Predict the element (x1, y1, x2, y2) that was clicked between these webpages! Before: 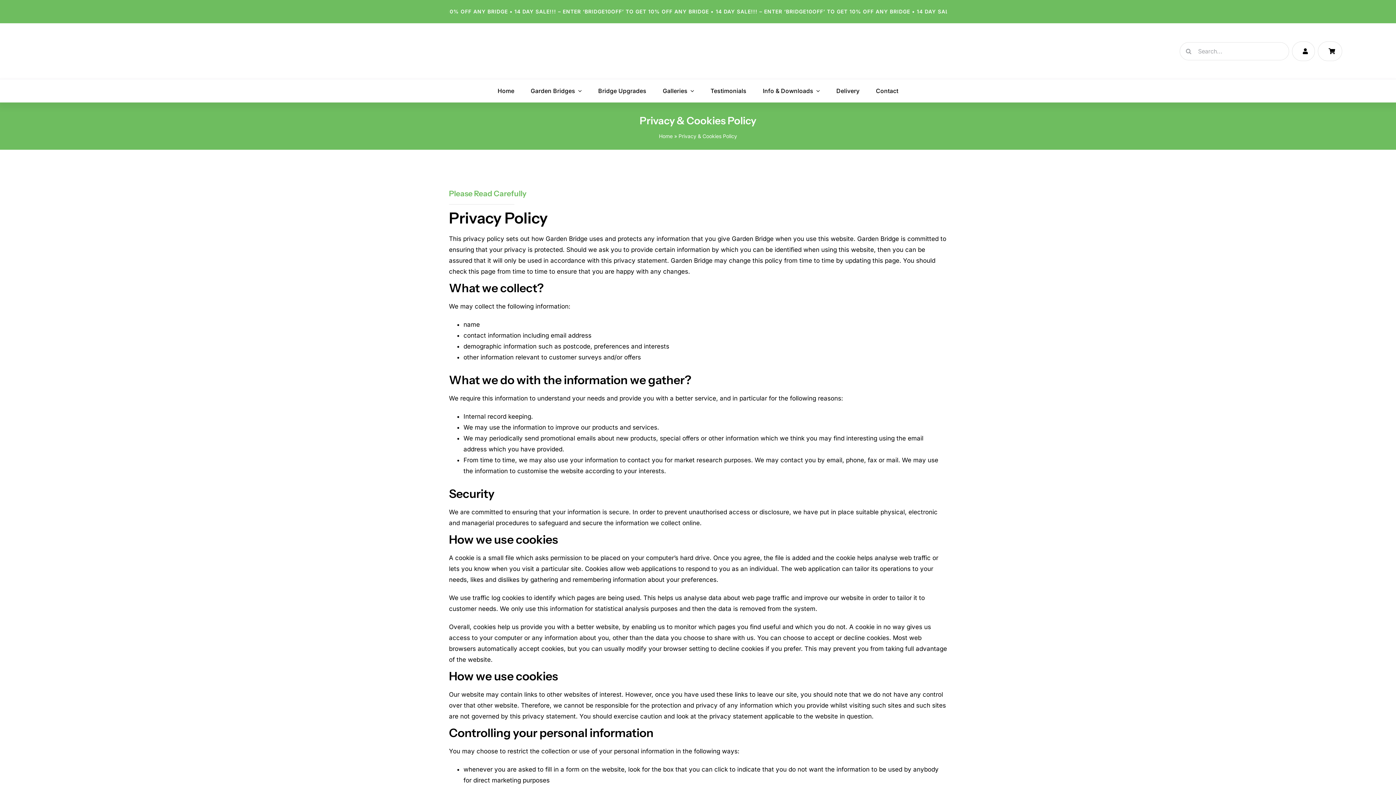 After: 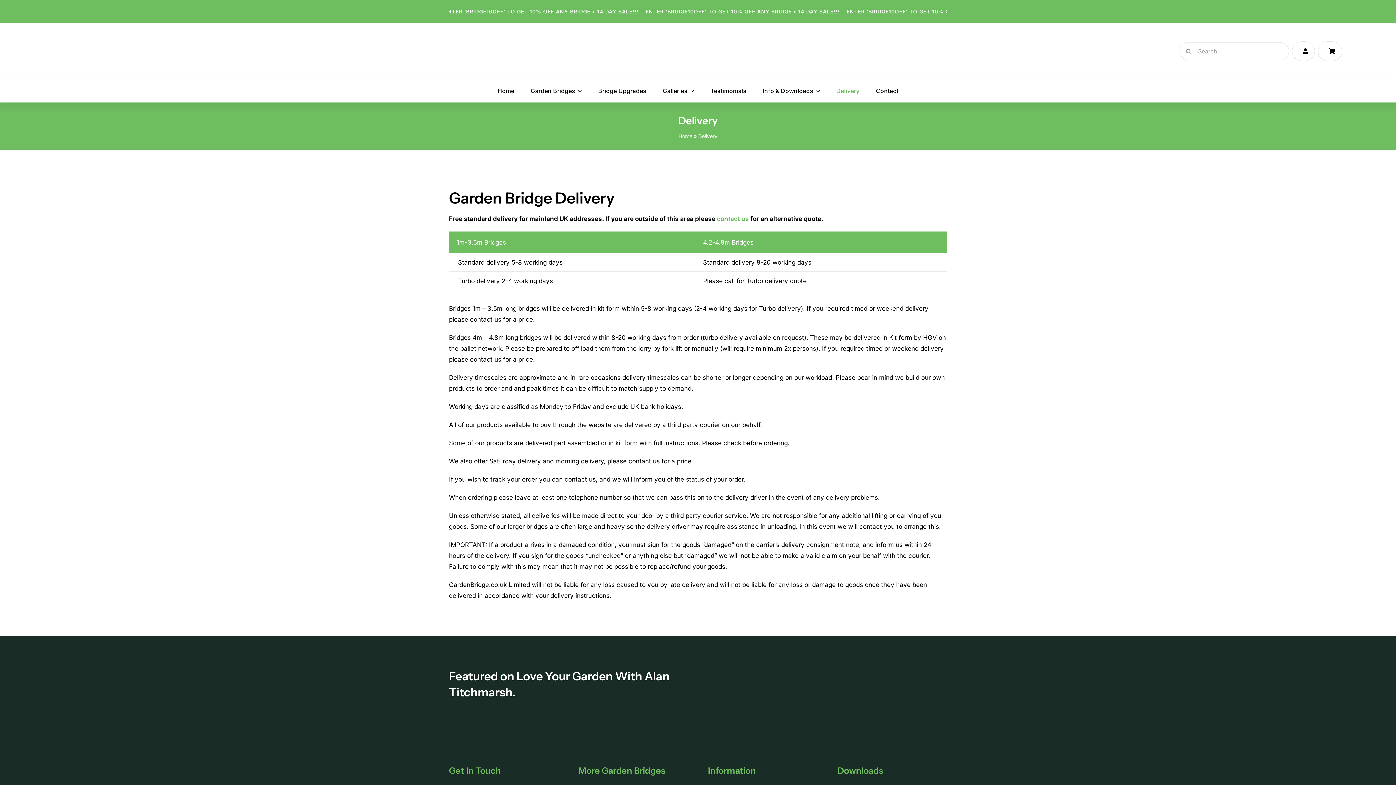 Action: label: Delivery bbox: (836, 79, 859, 102)